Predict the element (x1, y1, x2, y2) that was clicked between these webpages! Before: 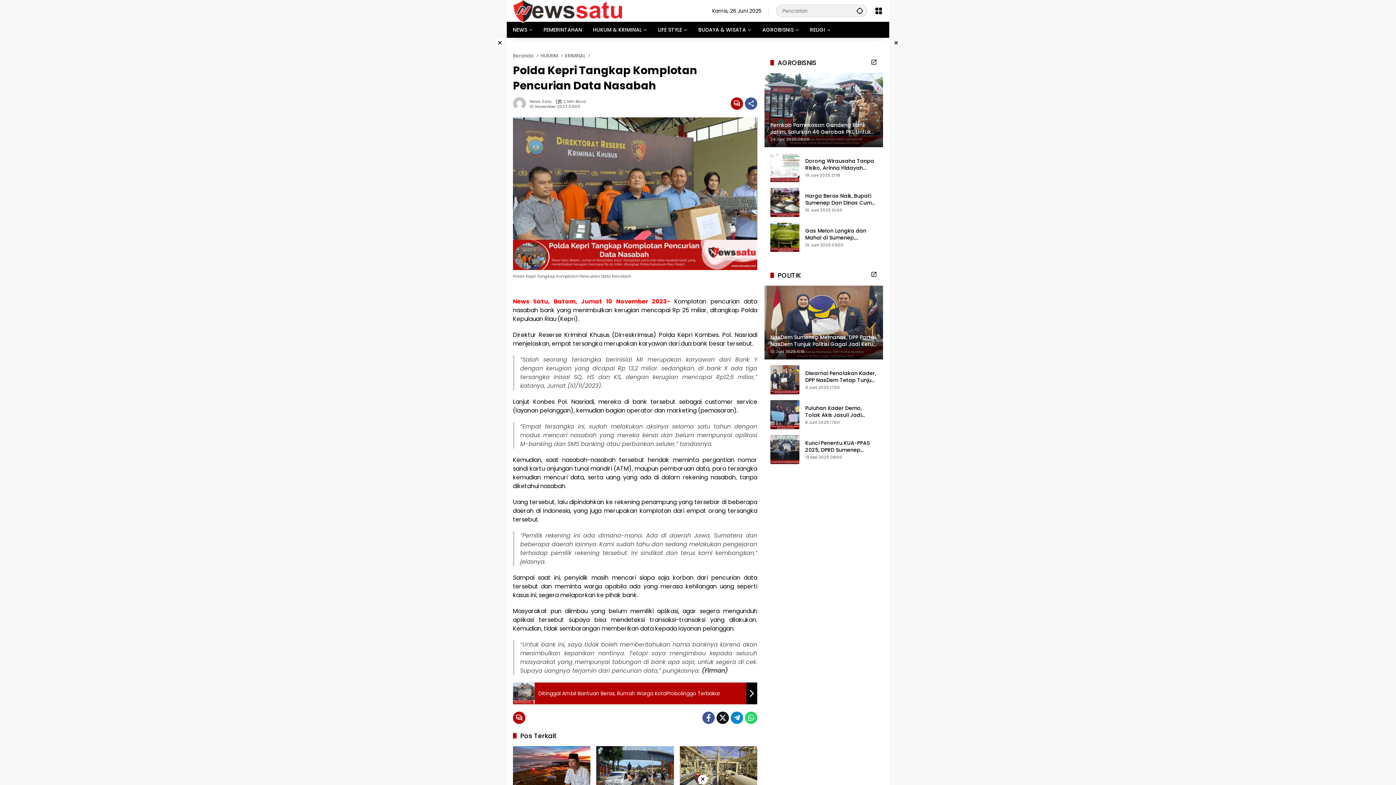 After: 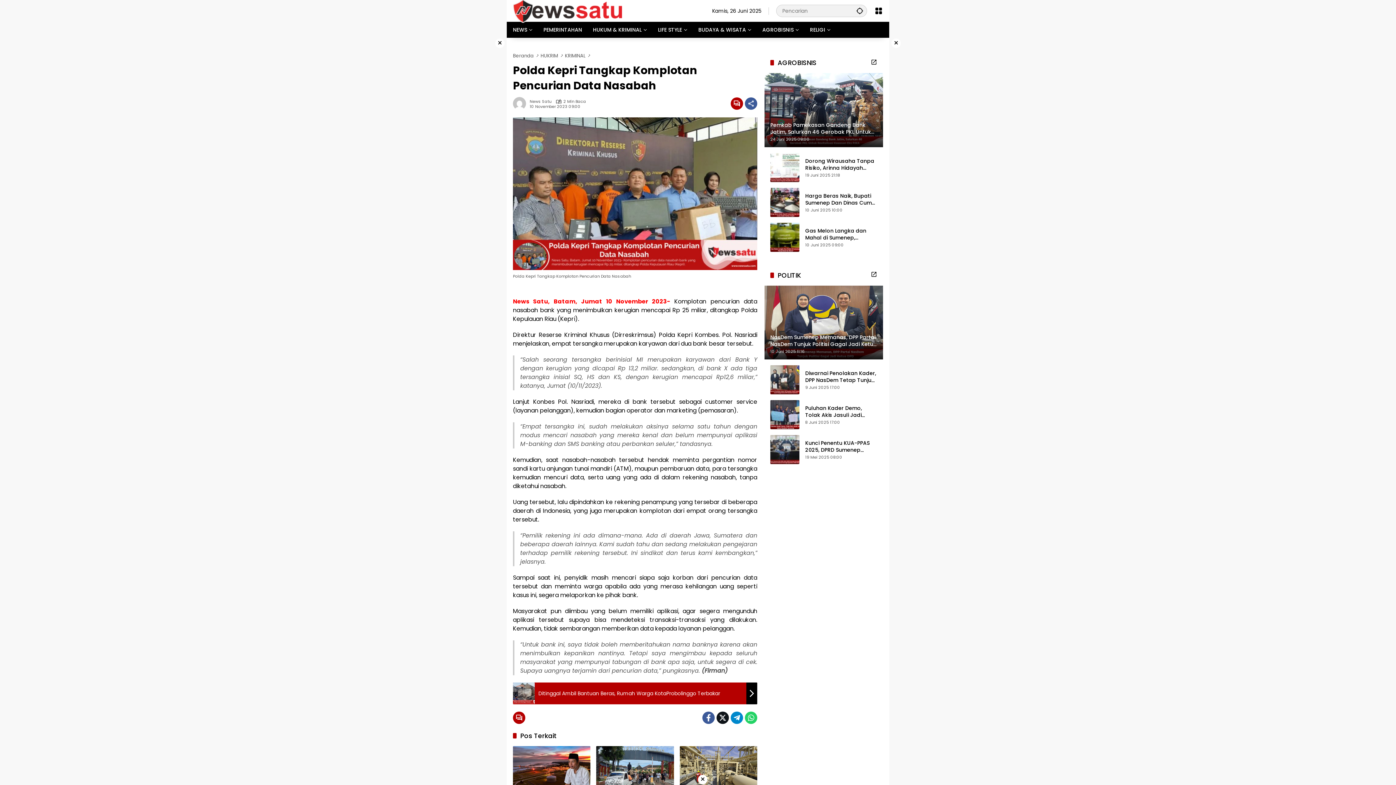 Action: bbox: (730, 97, 743, 109)